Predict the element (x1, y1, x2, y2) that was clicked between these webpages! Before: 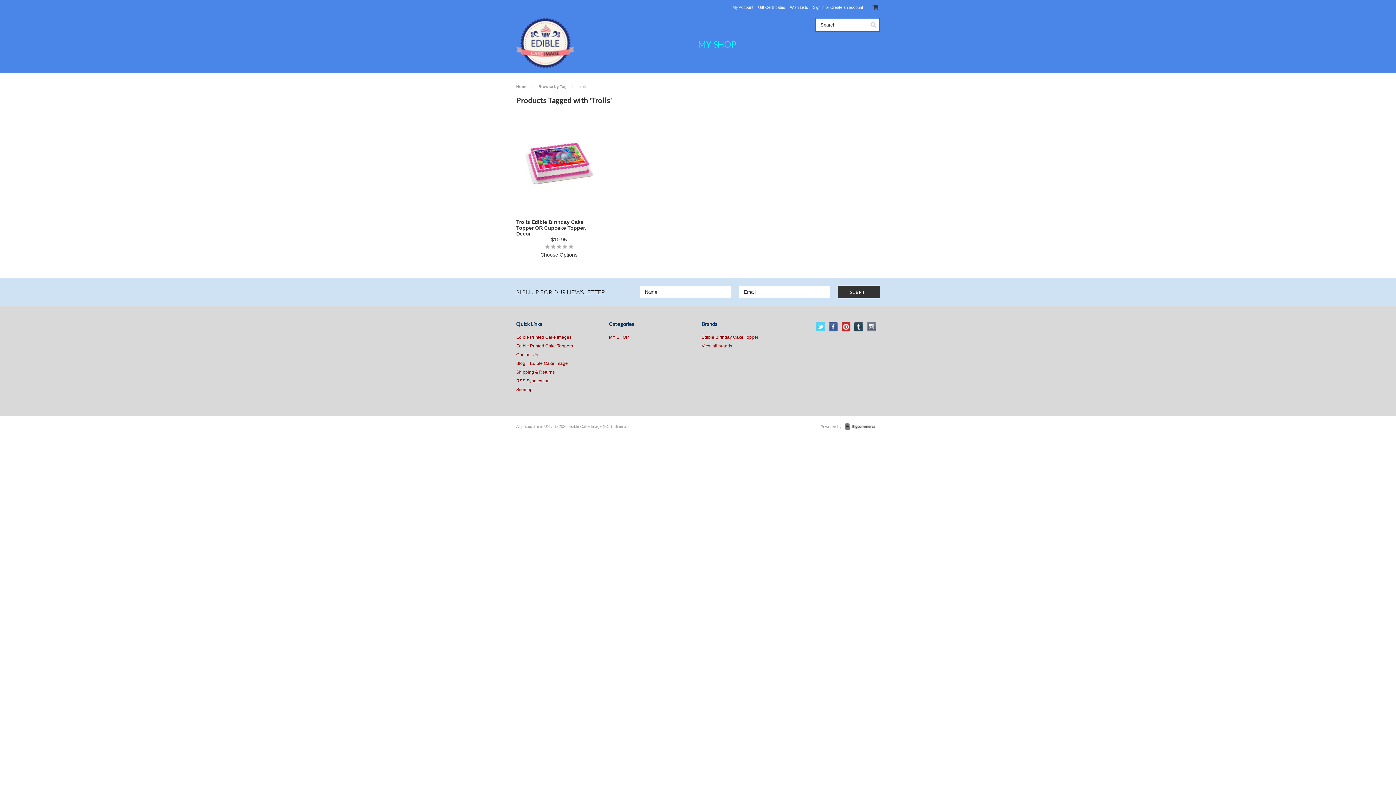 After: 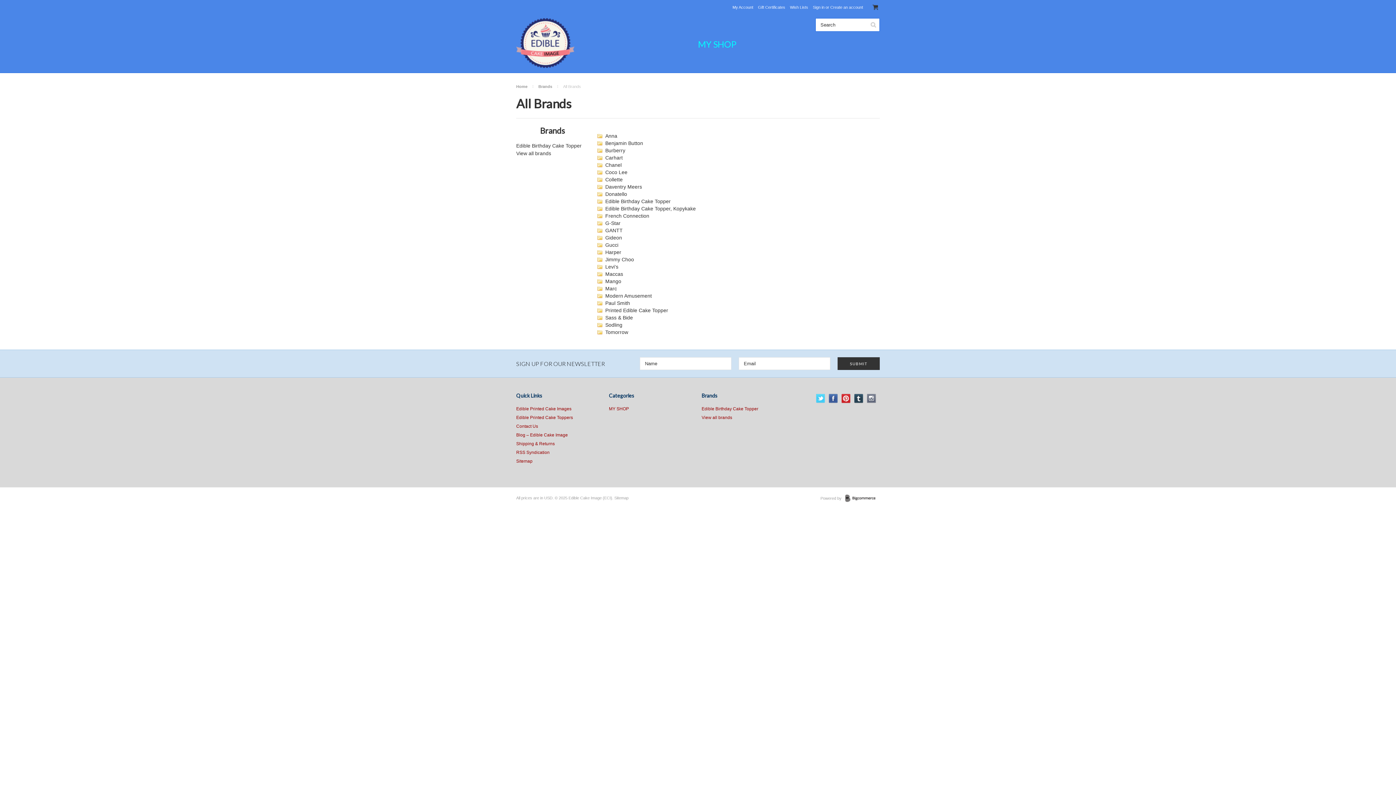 Action: label: View all brands bbox: (701, 343, 732, 348)